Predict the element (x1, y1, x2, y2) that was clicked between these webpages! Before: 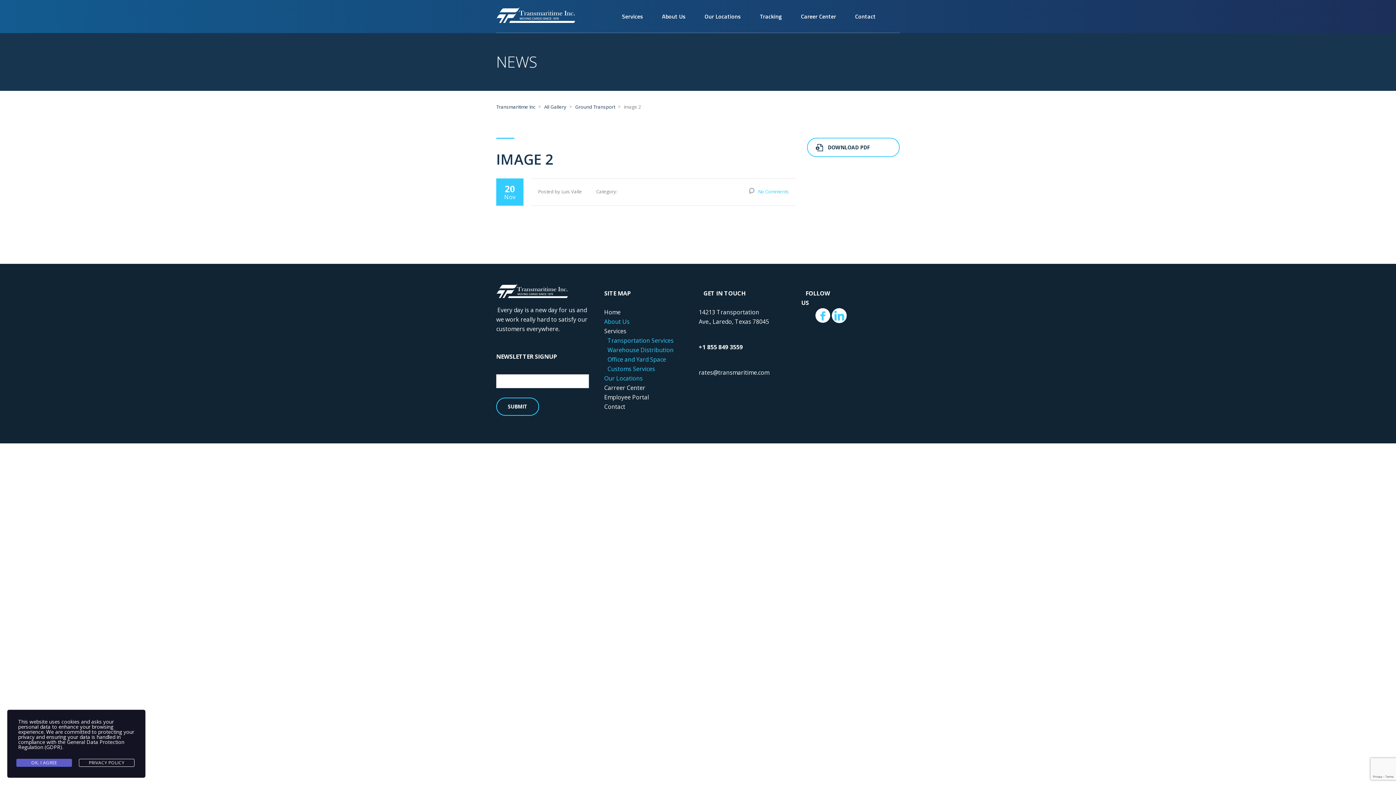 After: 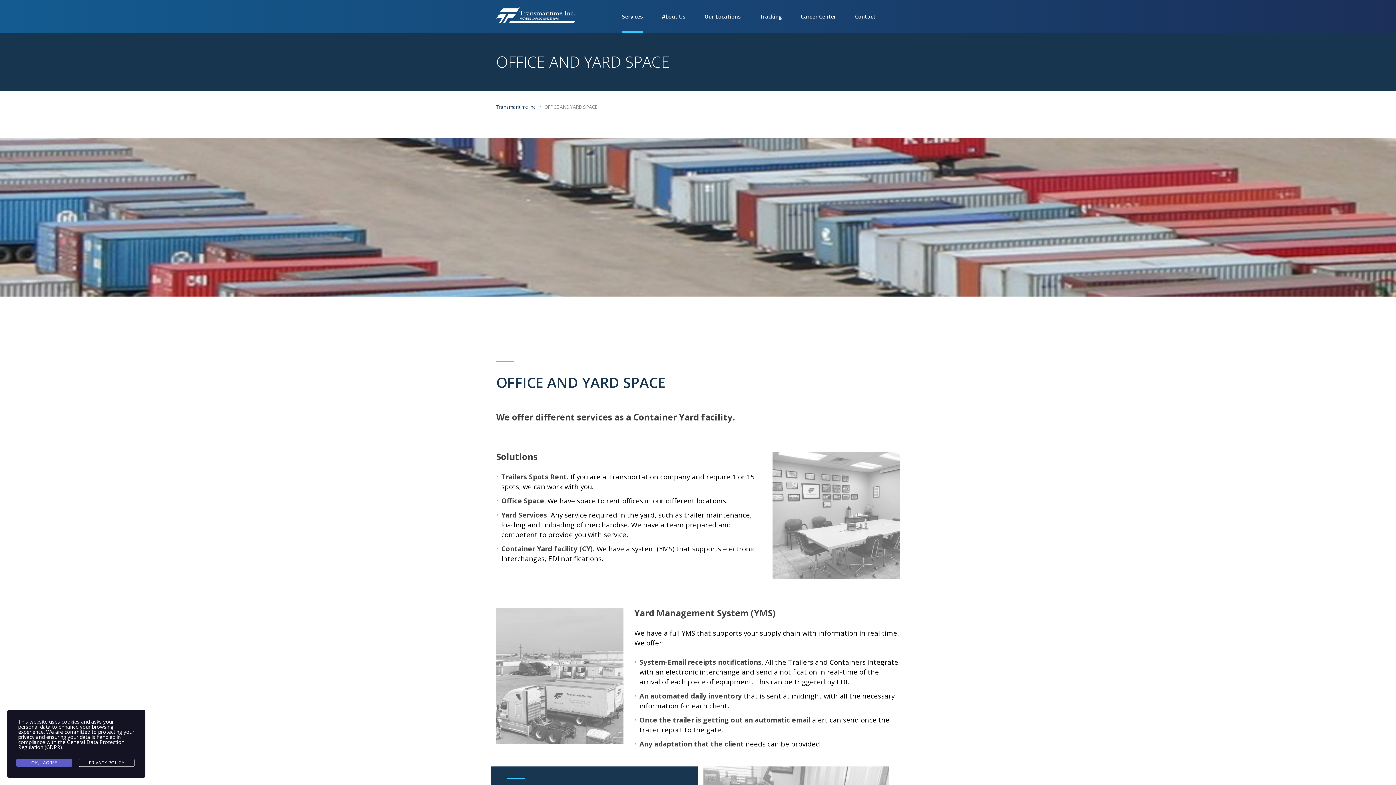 Action: label: Office and Yard Space bbox: (607, 355, 666, 363)